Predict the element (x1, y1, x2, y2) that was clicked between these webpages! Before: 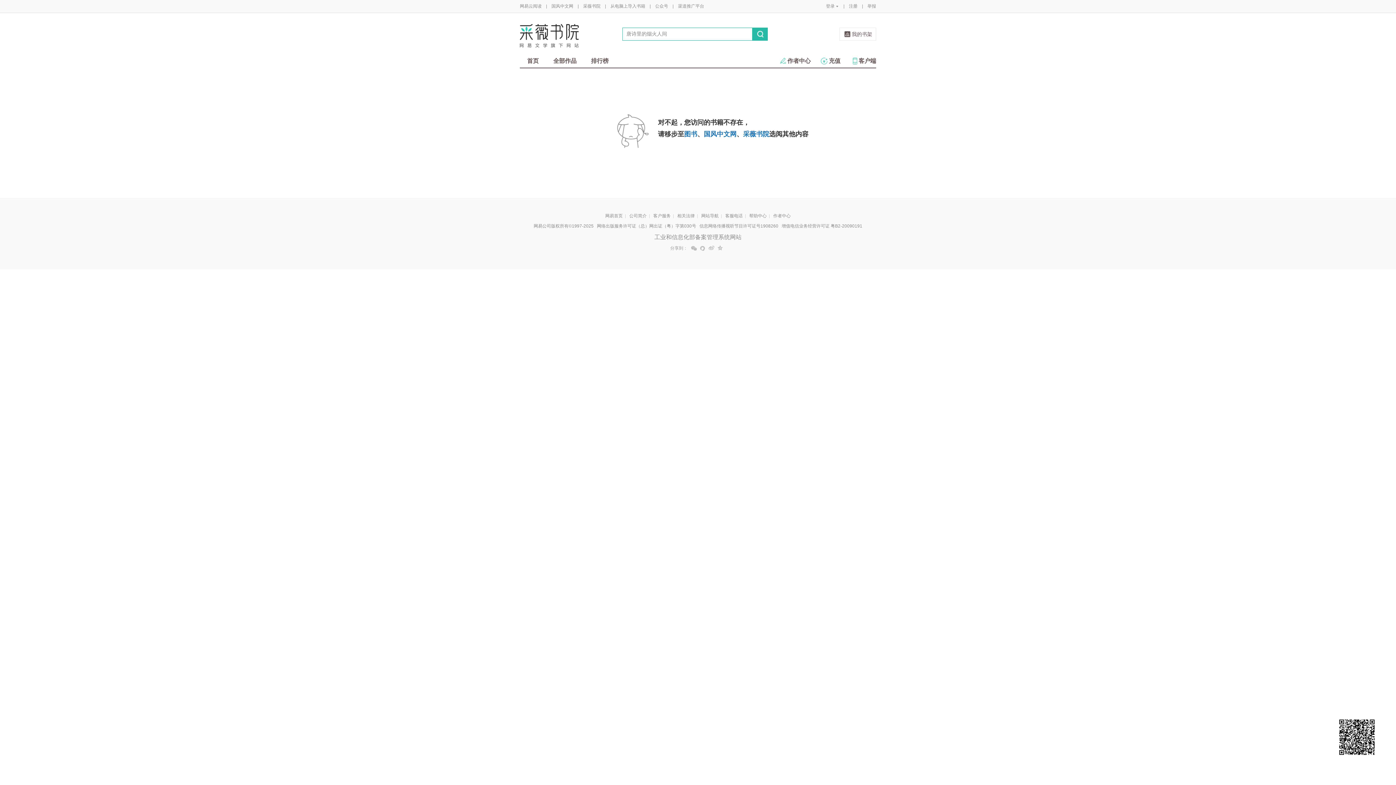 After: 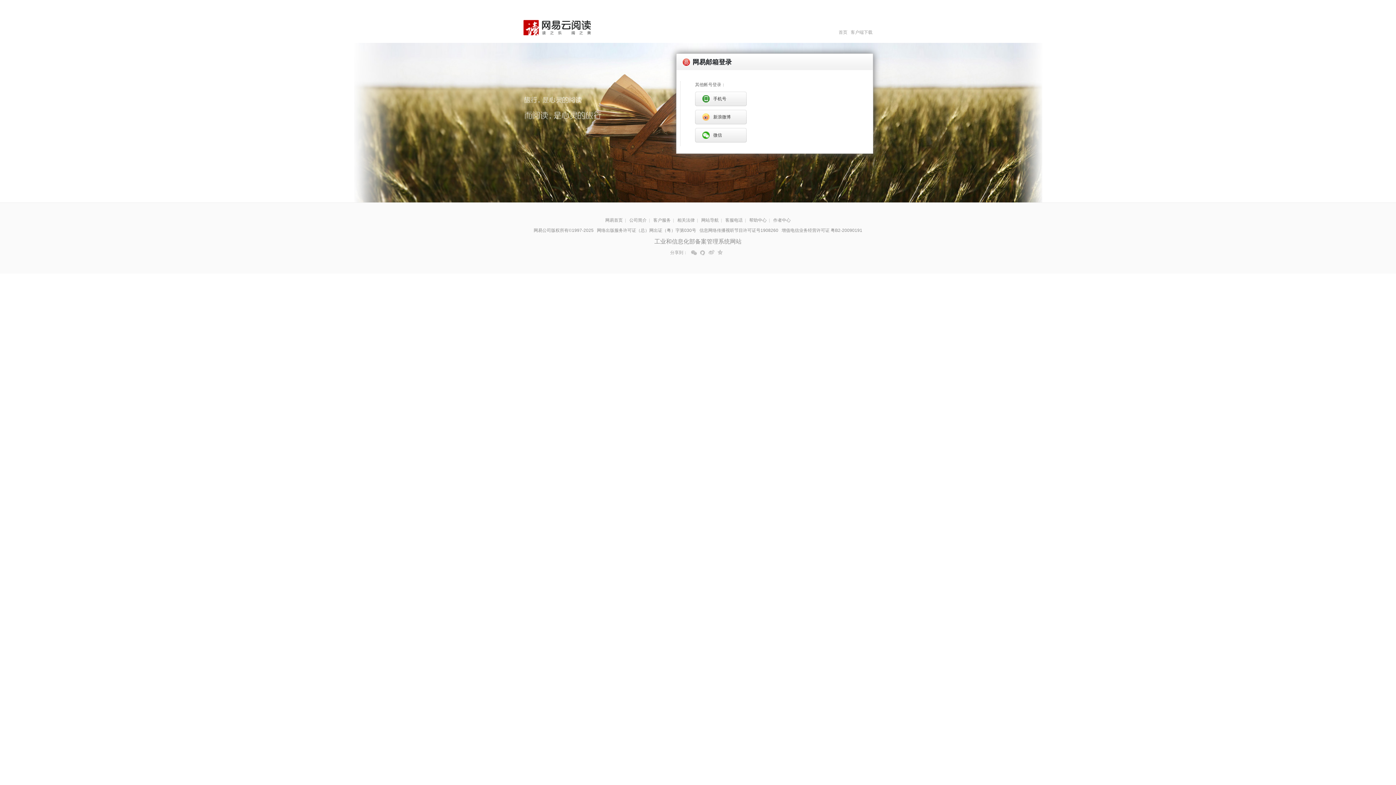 Action: label: 从电脑上导入书籍 bbox: (610, 0, 645, 12)